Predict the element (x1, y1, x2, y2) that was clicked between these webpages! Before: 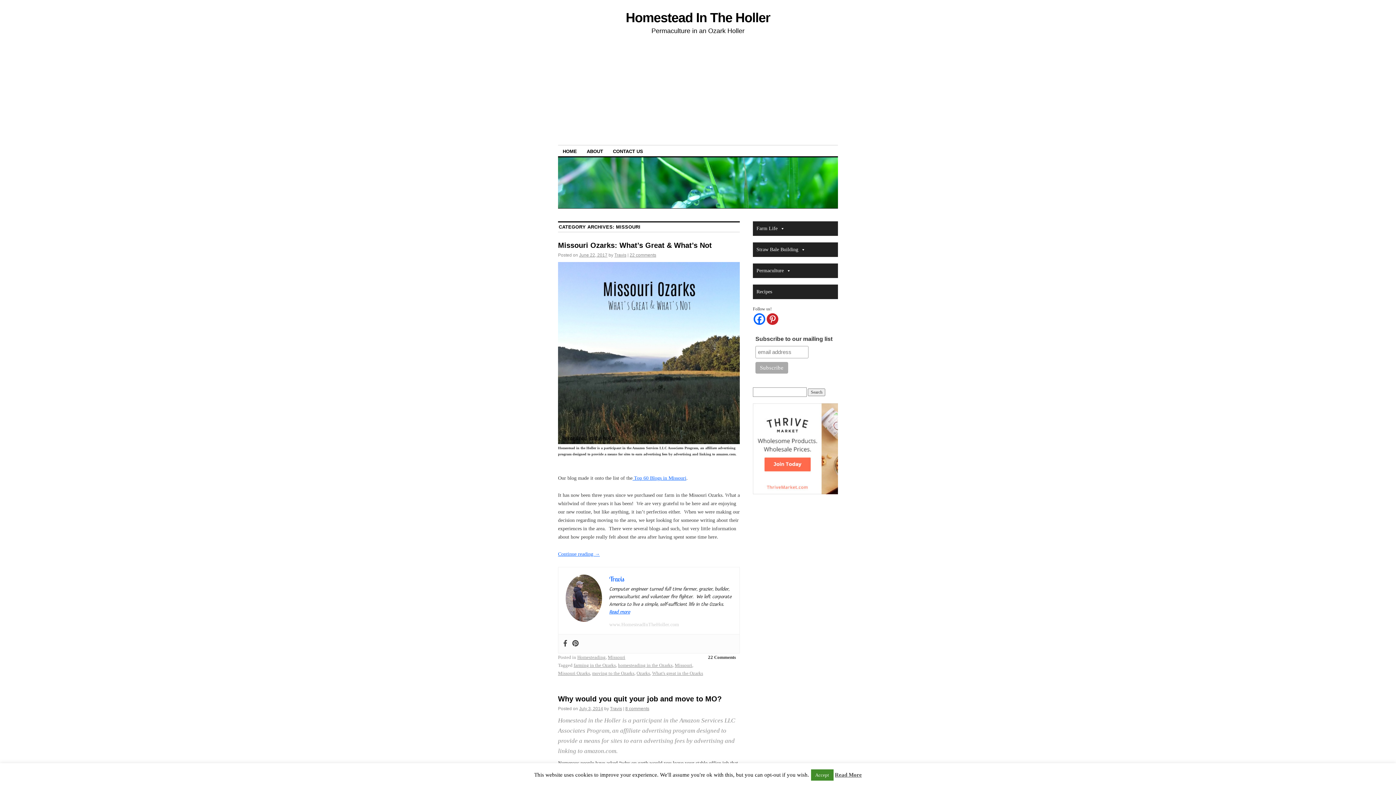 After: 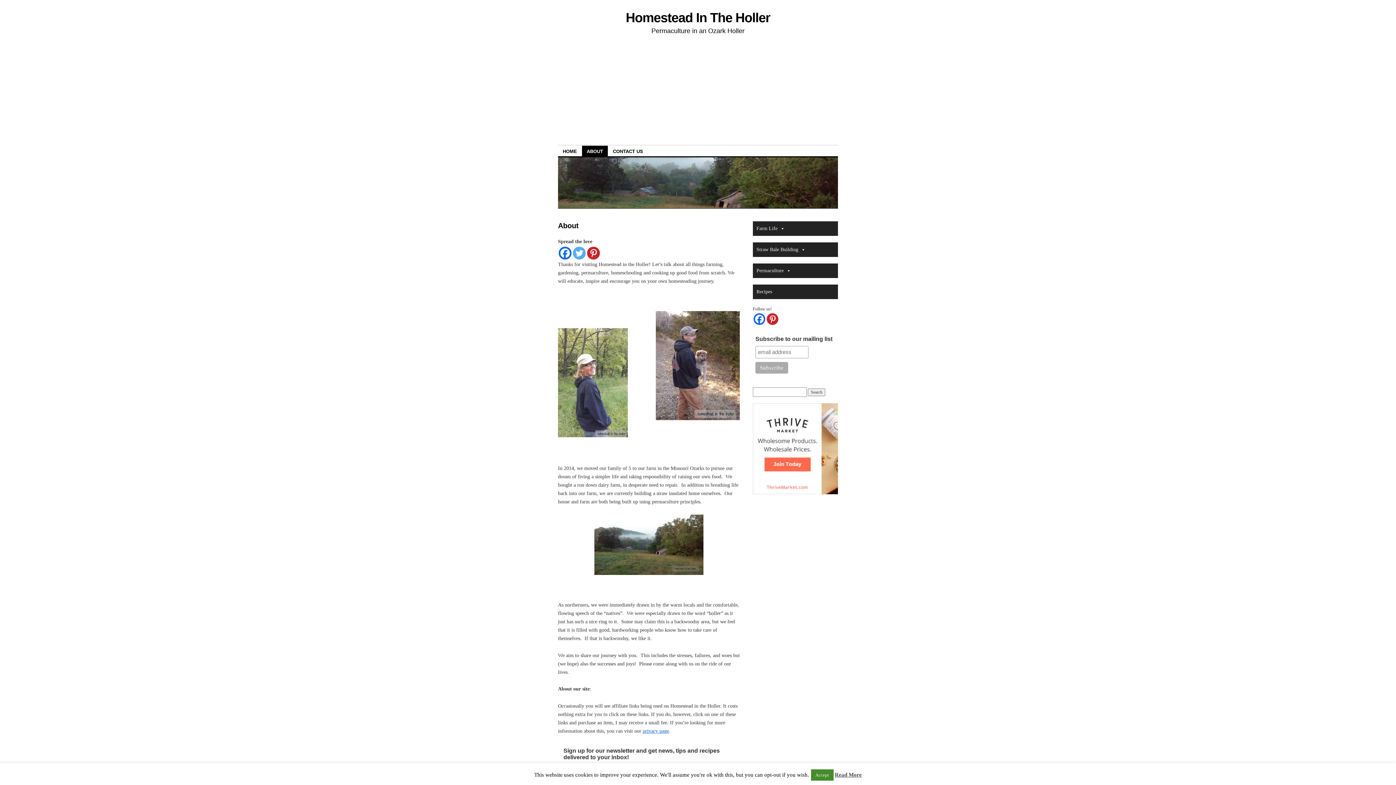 Action: bbox: (609, 609, 630, 615) label: Read more